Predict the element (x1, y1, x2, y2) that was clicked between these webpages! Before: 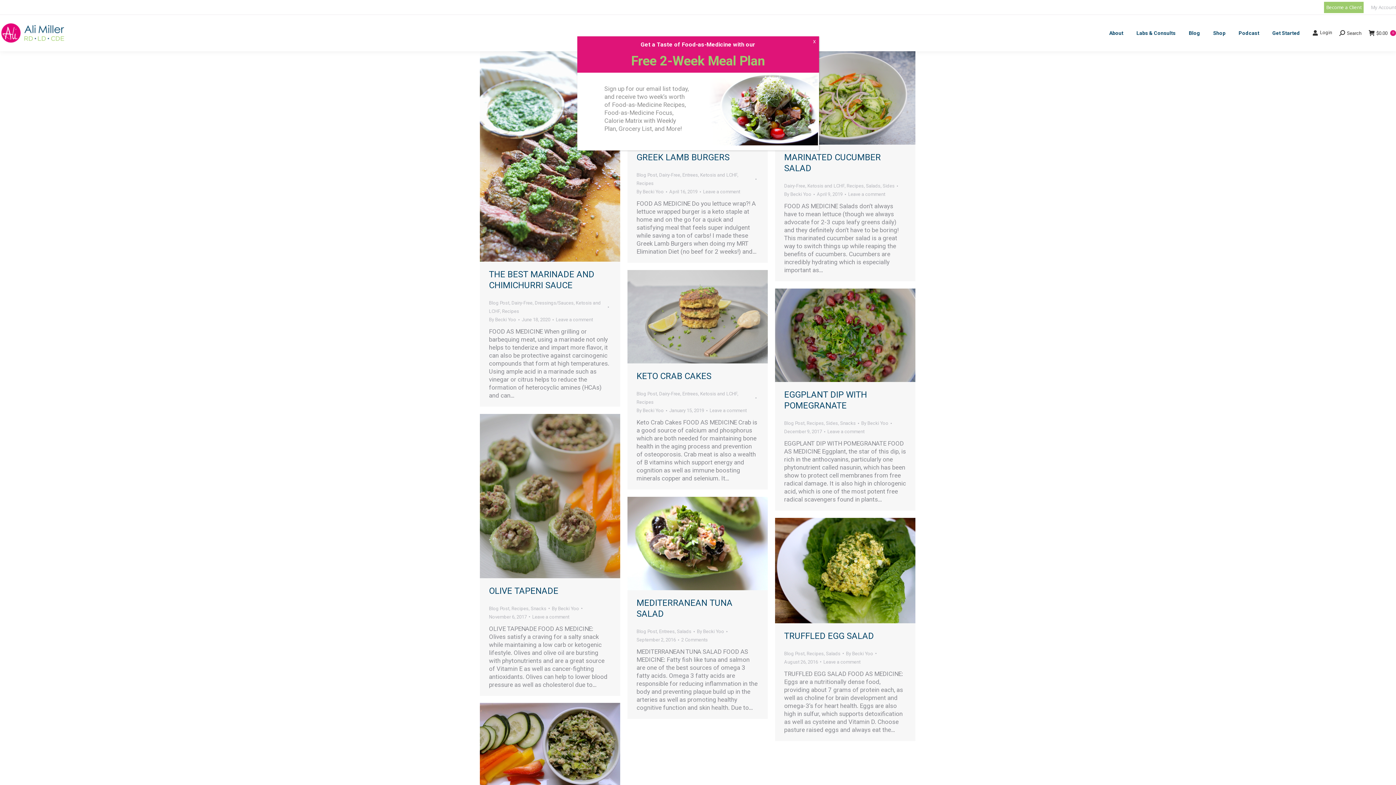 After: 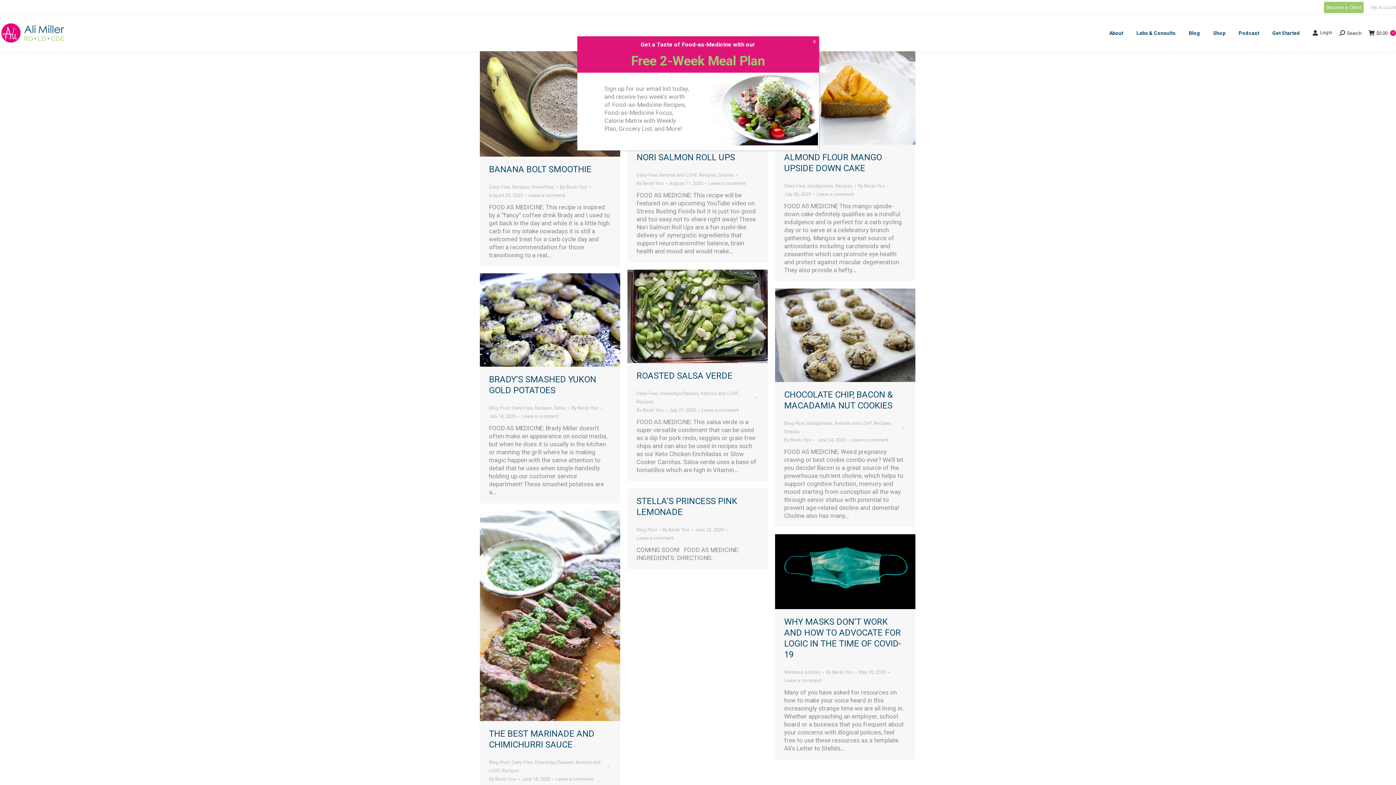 Action: label: By Becki Yoo bbox: (489, 315, 519, 324)